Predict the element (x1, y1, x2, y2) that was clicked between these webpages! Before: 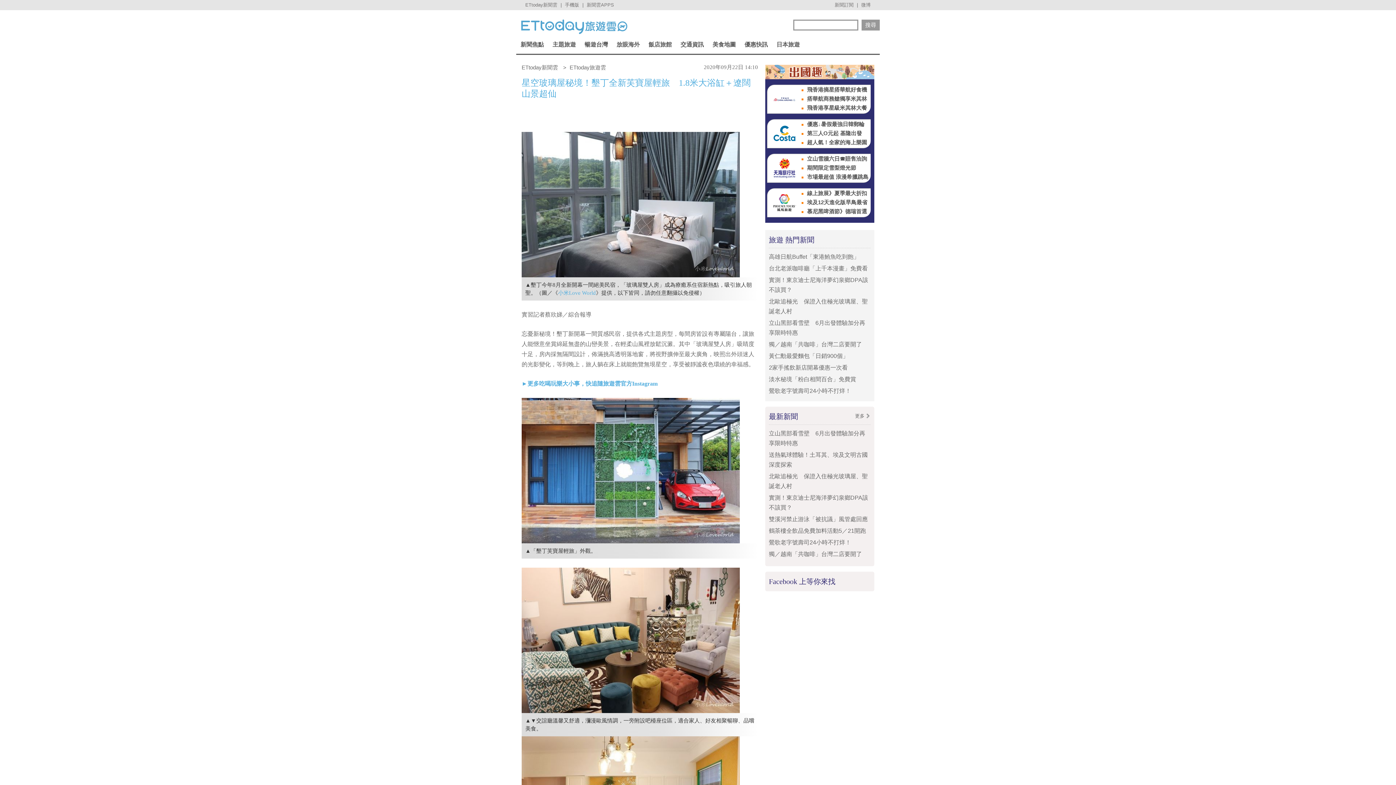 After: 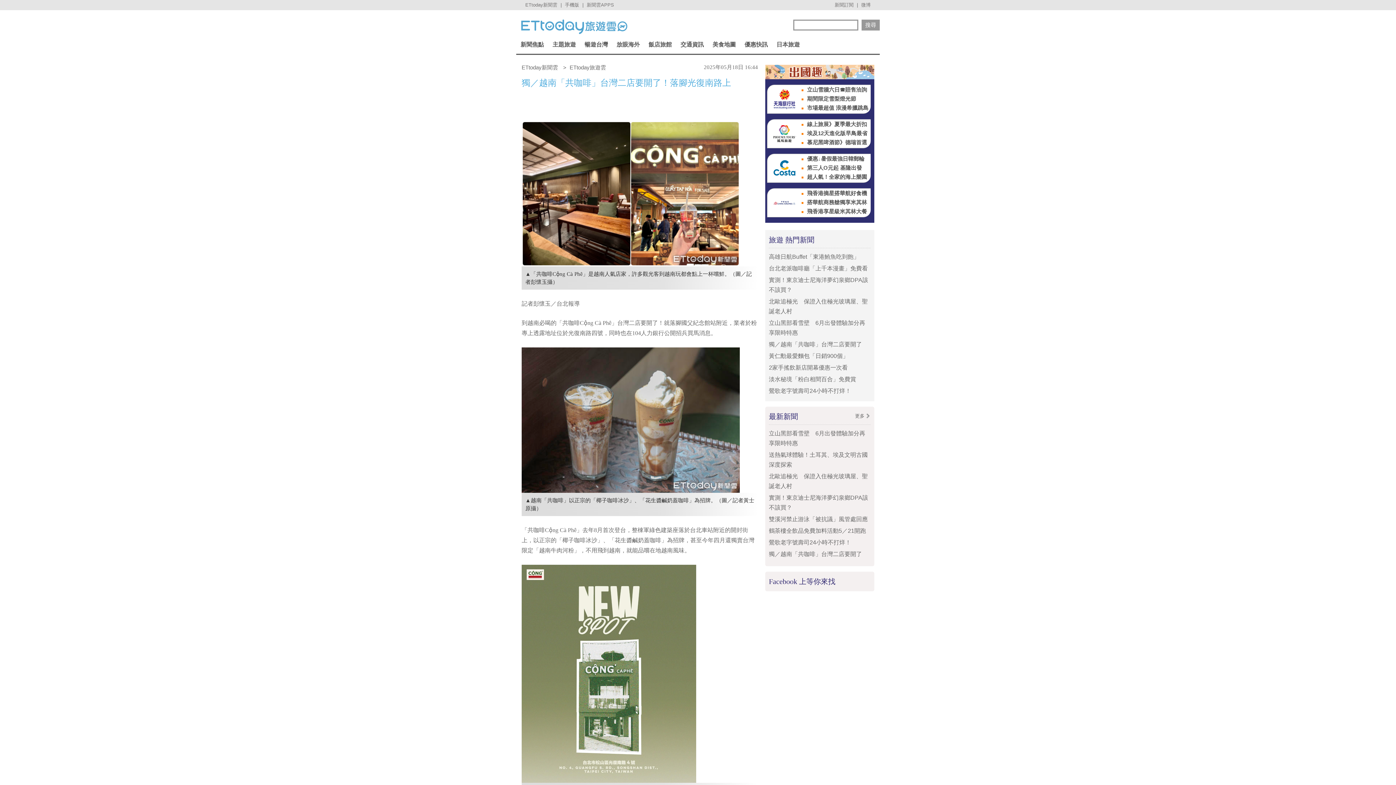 Action: label: 獨／越南「共咖啡」台灣二店要開了 bbox: (769, 551, 862, 557)